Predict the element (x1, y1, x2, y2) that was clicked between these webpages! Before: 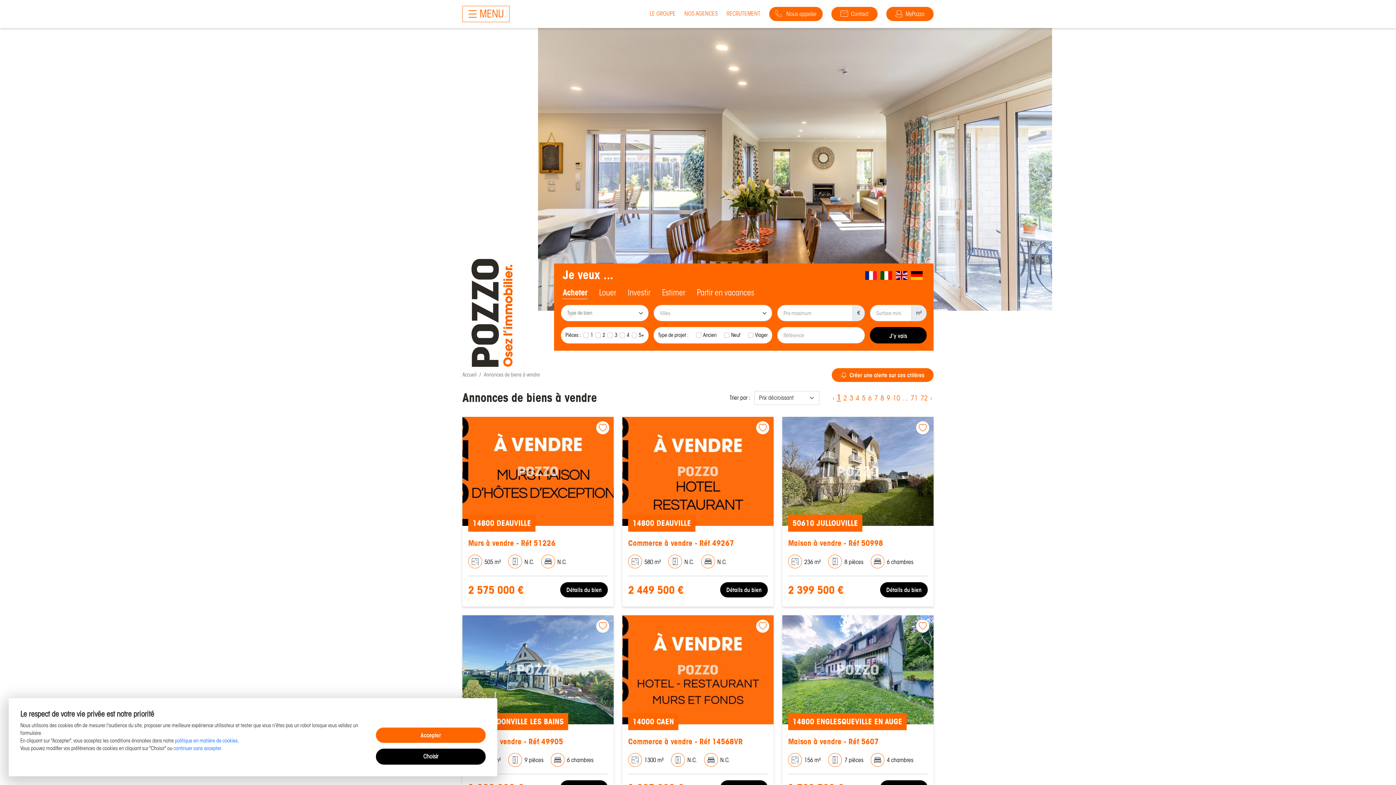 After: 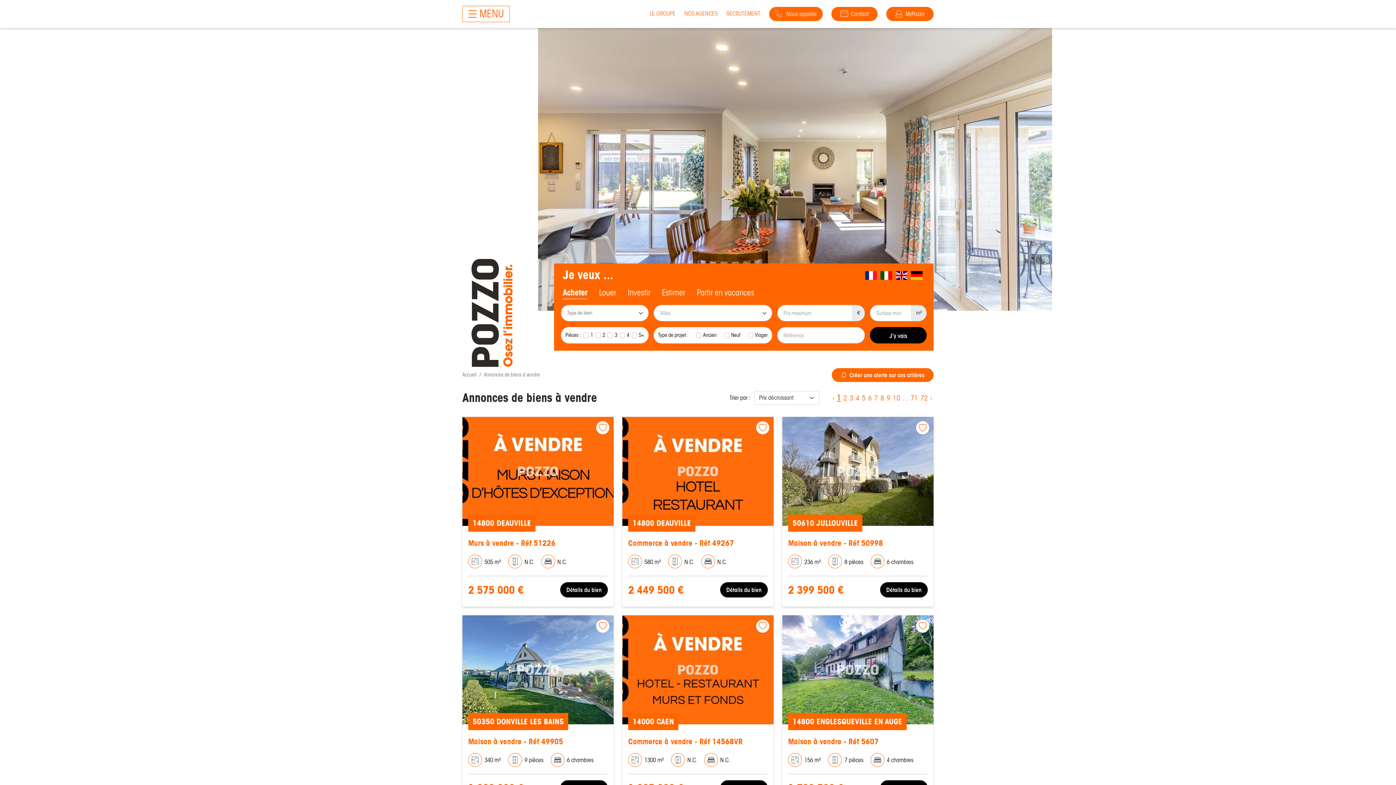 Action: bbox: (173, 745, 222, 752) label: continuer sans accepter.